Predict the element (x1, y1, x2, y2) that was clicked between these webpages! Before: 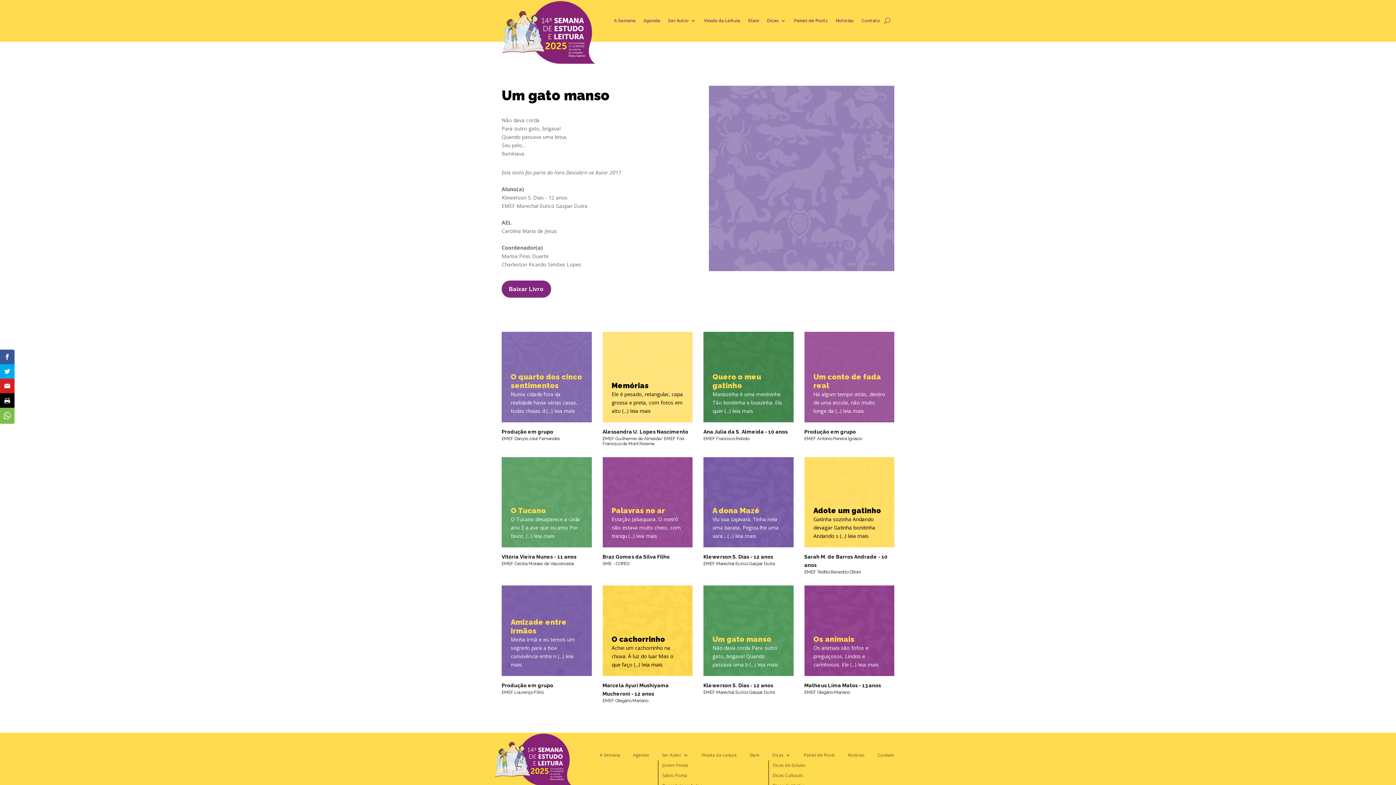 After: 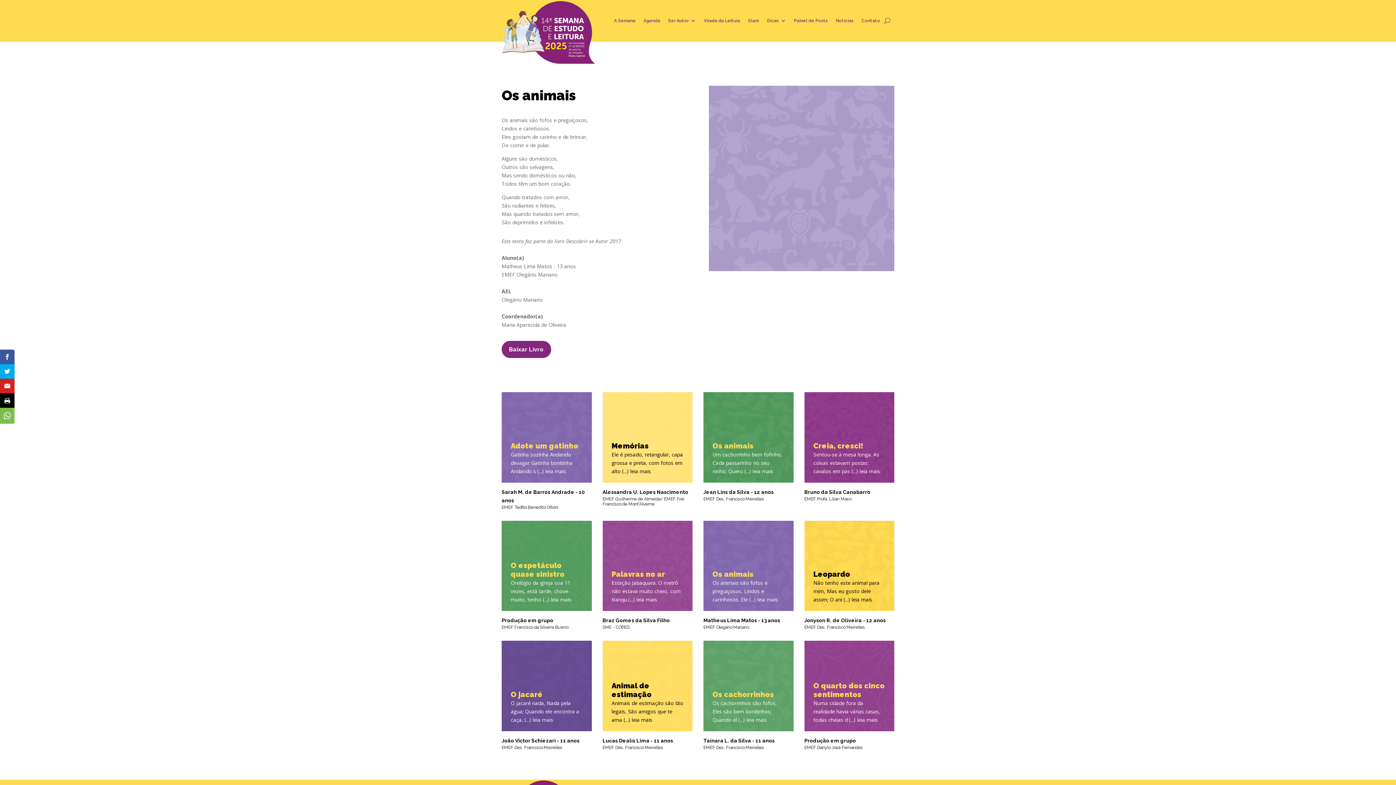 Action: bbox: (813, 644, 879, 668) label: Os animais são fofos e preguiçosos, Lindos e carinhosos. Ele (...) leia mais